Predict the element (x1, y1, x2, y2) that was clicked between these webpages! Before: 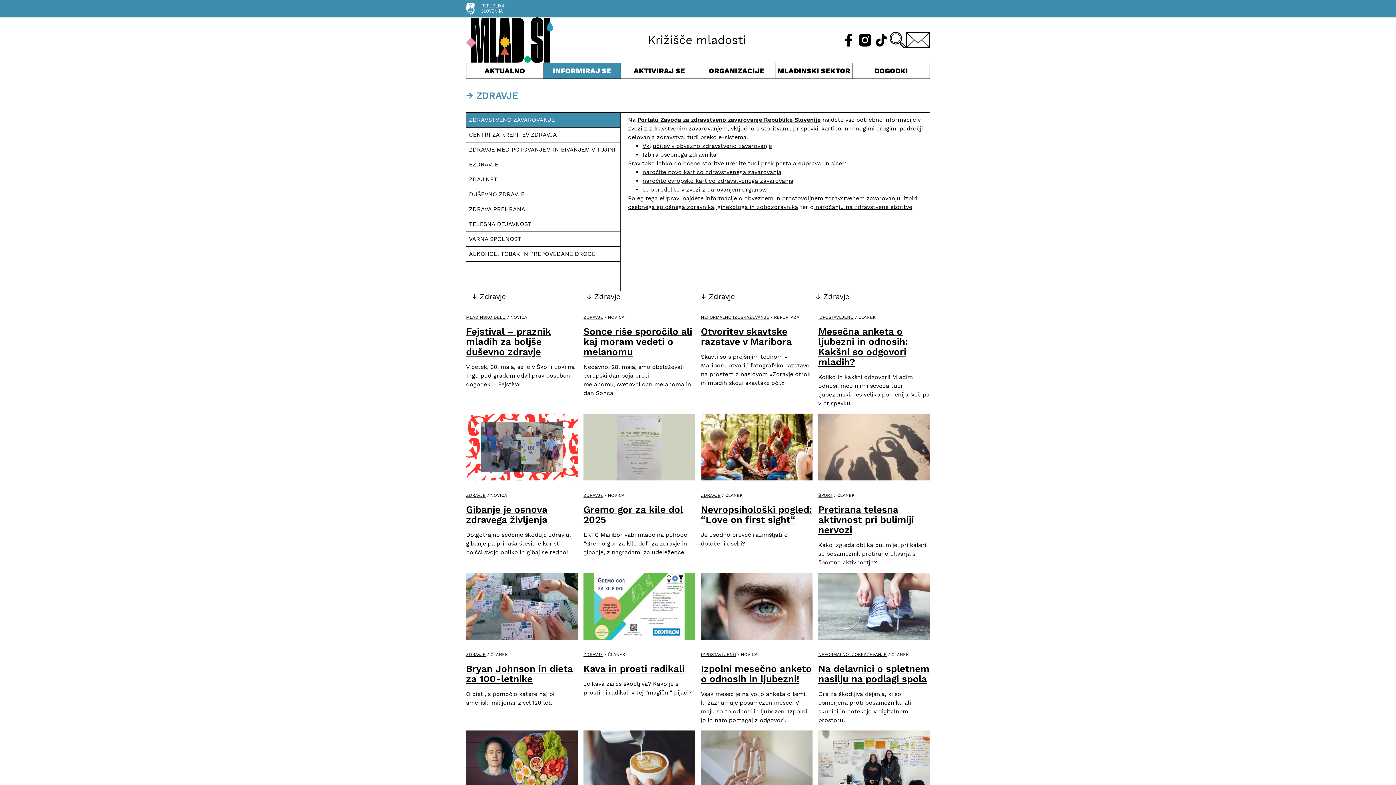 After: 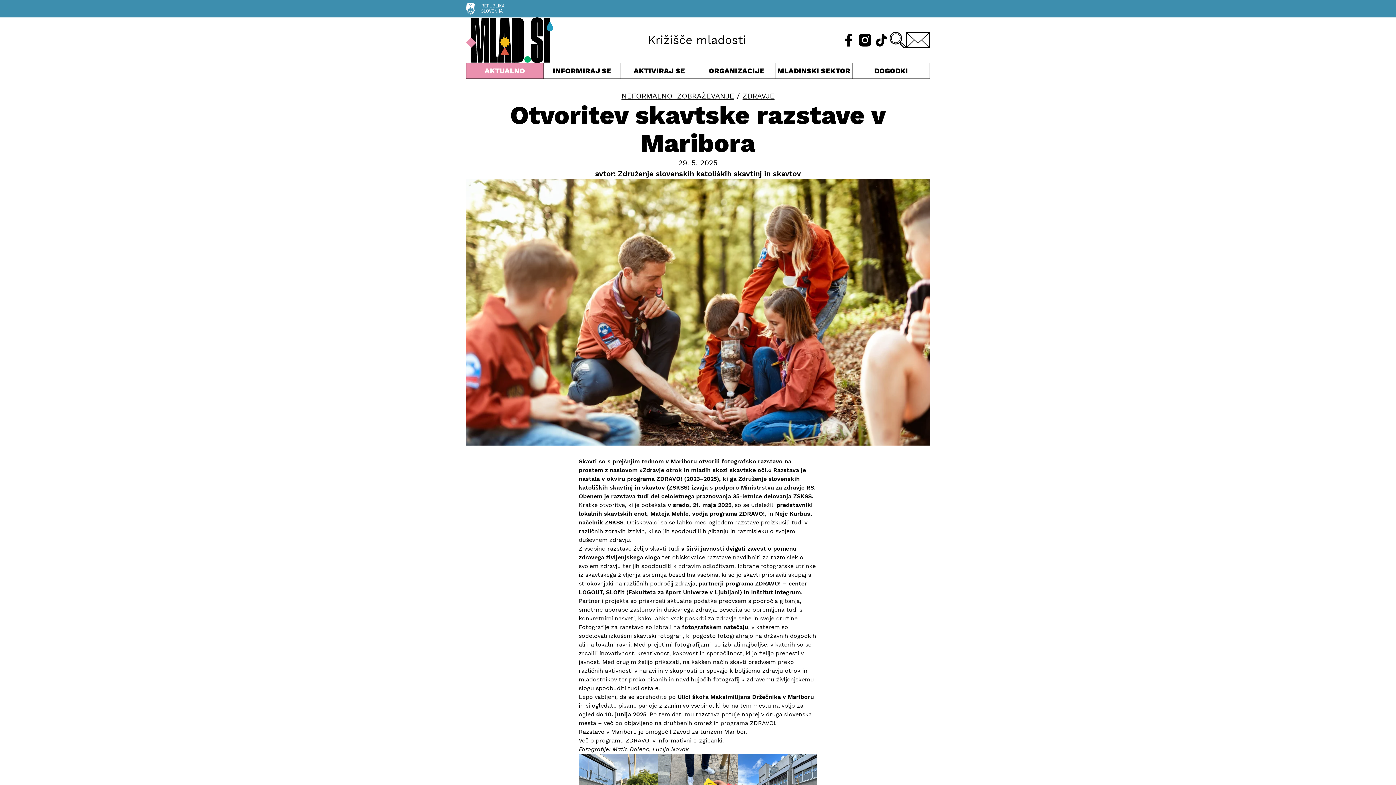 Action: label: Otvoritev skavtske razstave v Maribora bbox: (701, 326, 792, 347)